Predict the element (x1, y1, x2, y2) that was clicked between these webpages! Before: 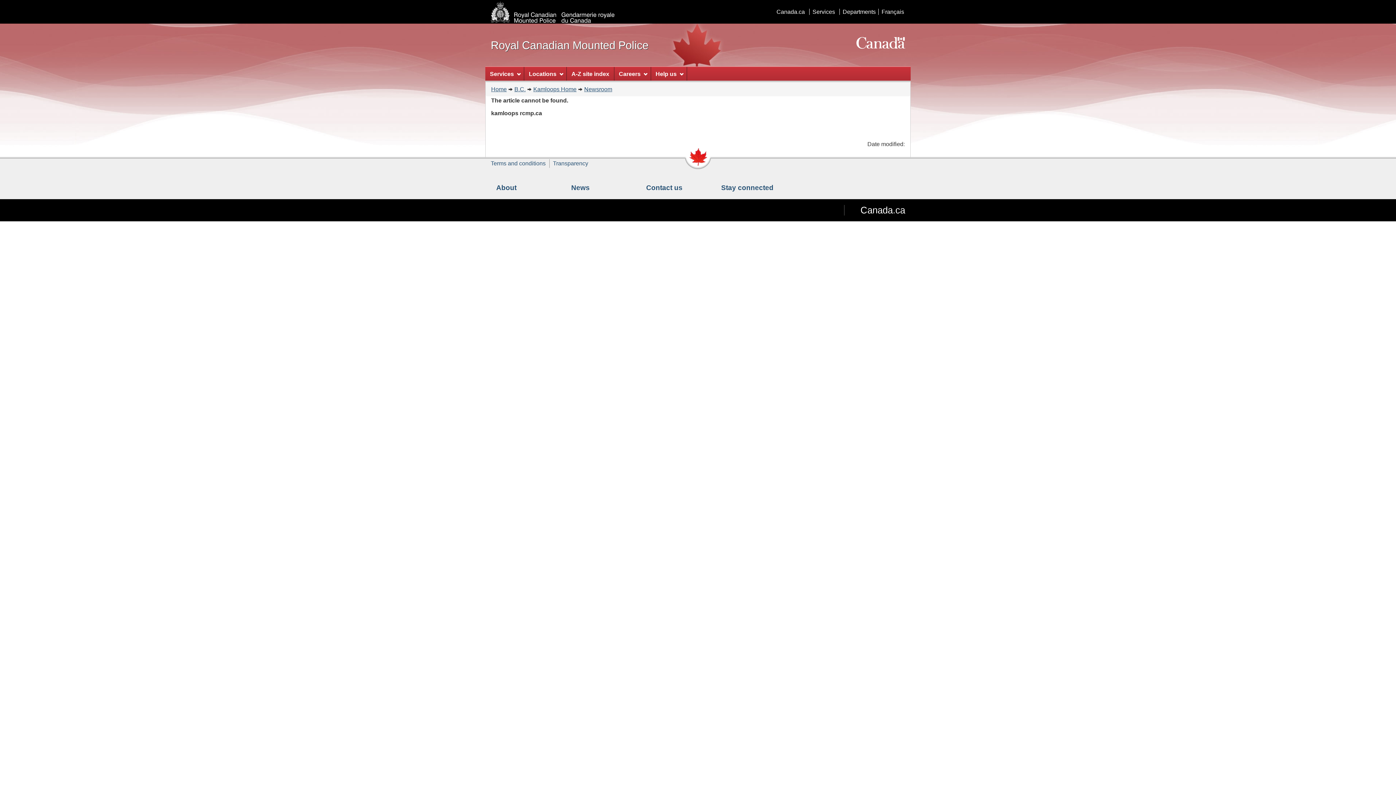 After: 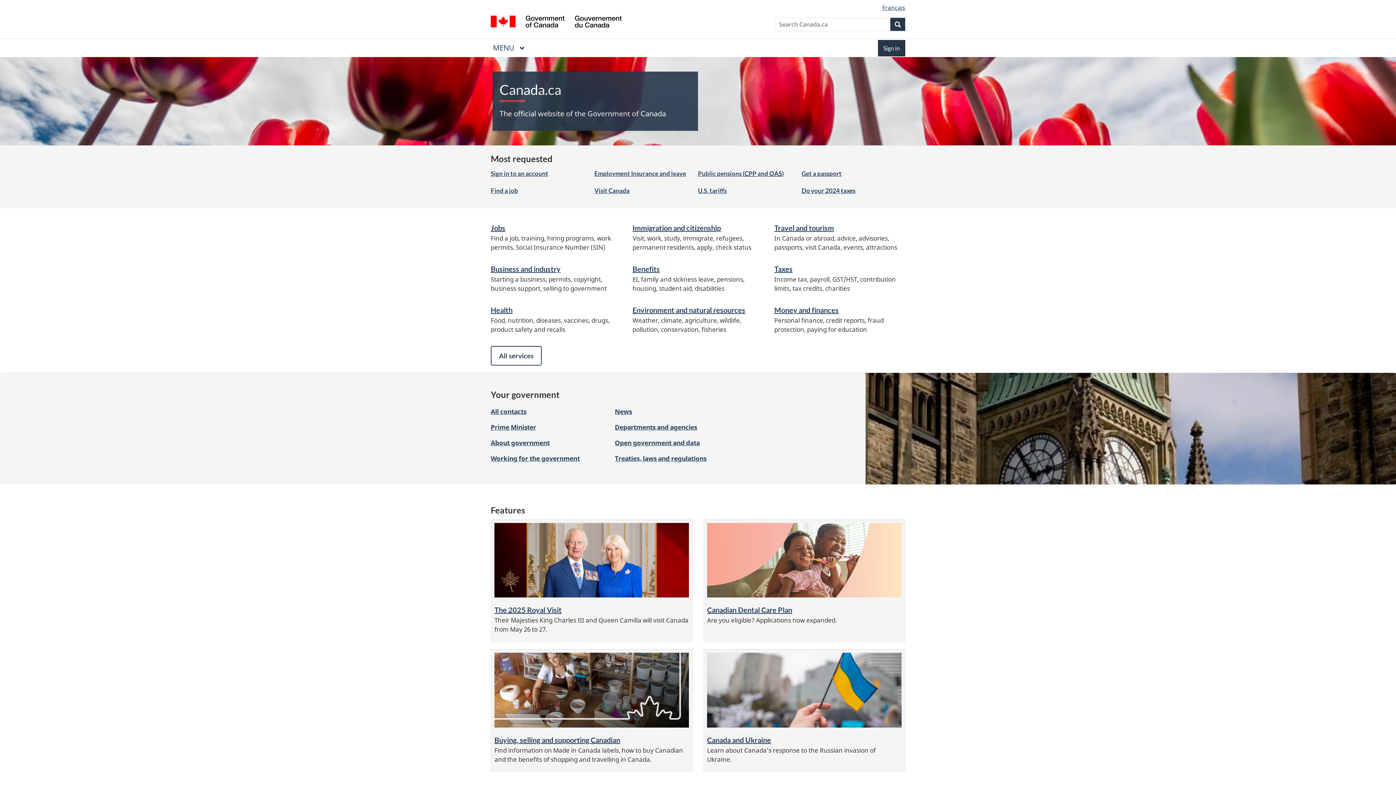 Action: bbox: (844, 205, 905, 215) label: Canada.ca